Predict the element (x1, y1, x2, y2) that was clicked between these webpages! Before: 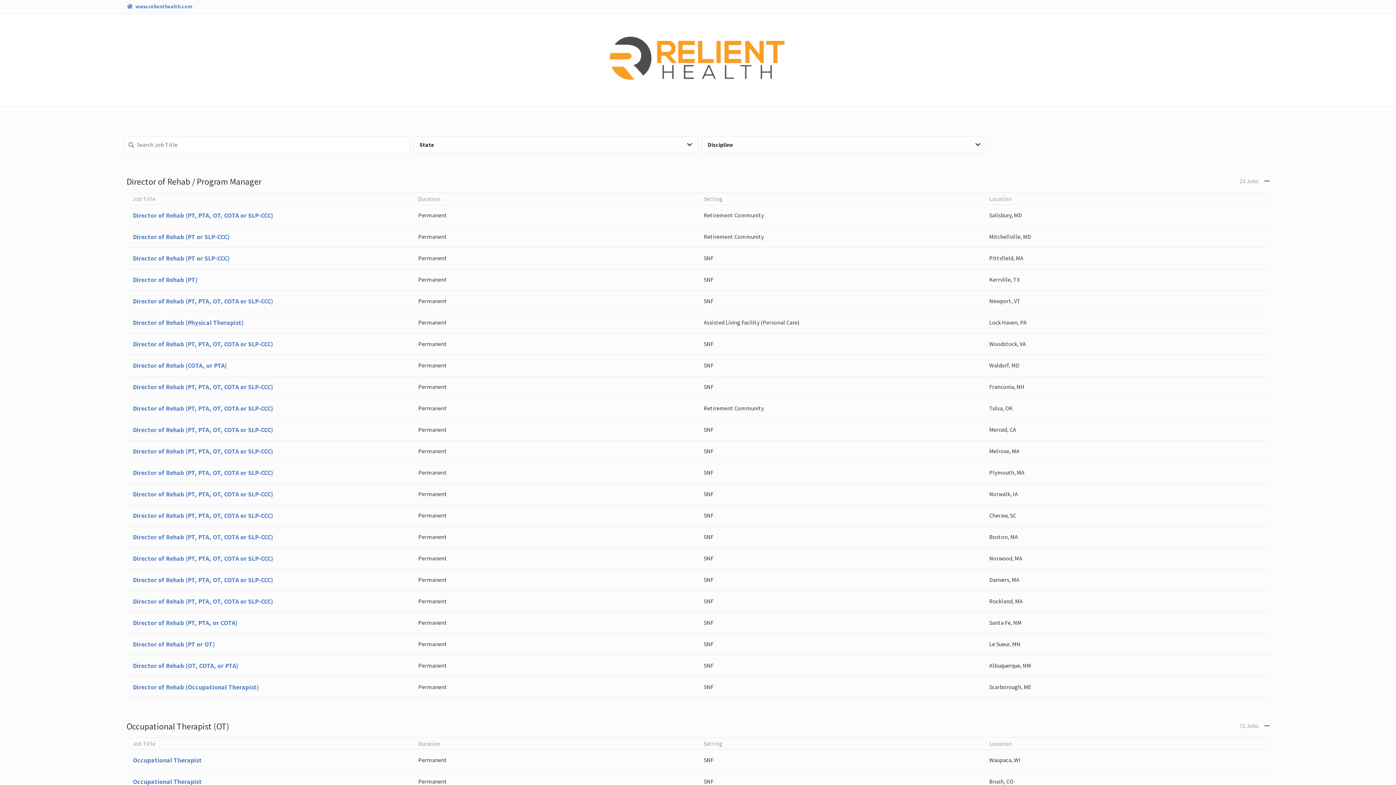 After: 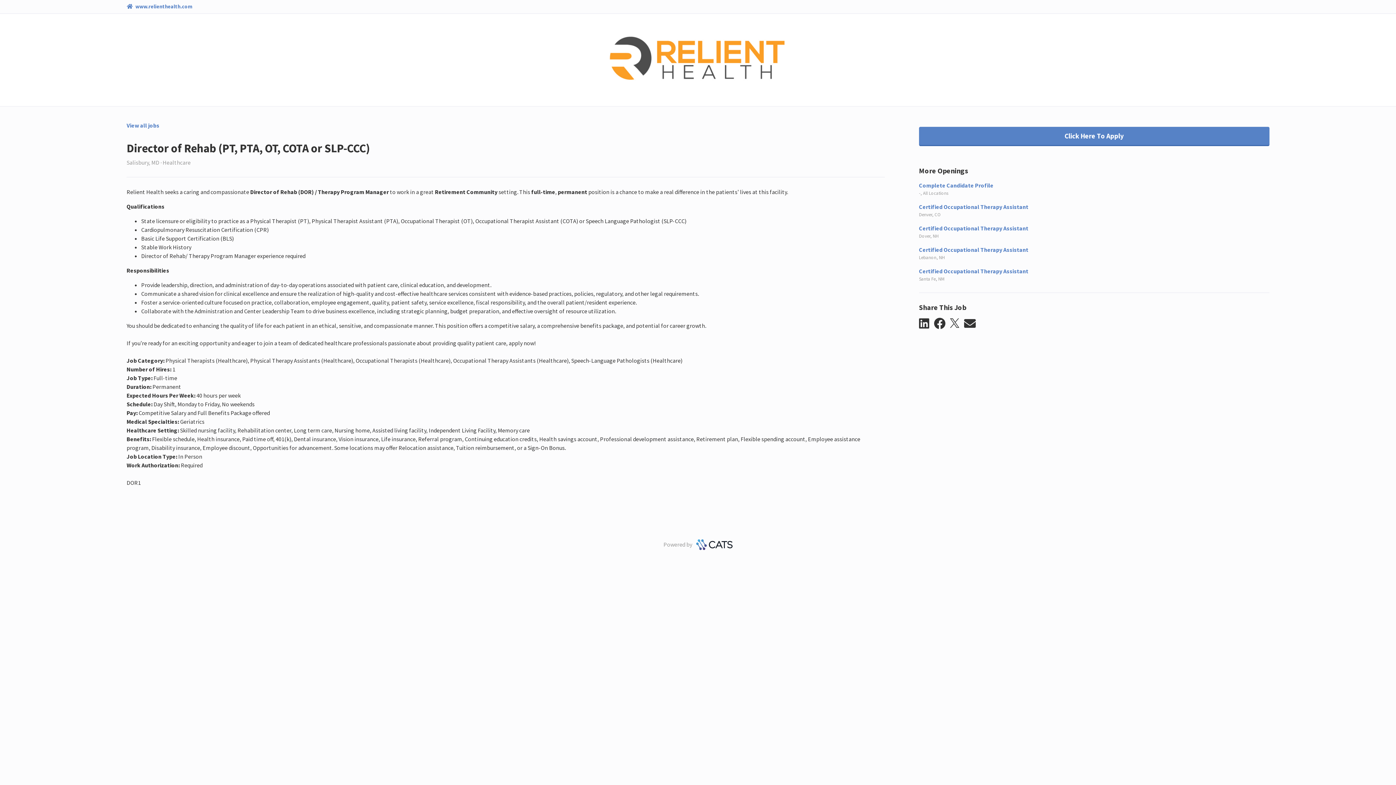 Action: bbox: (126, 204, 1269, 226) label: Director of Rehab (PT, PTA, OT, COTA or SLP-CCC)
Permanent
Retirement Community
Salisbury, MD